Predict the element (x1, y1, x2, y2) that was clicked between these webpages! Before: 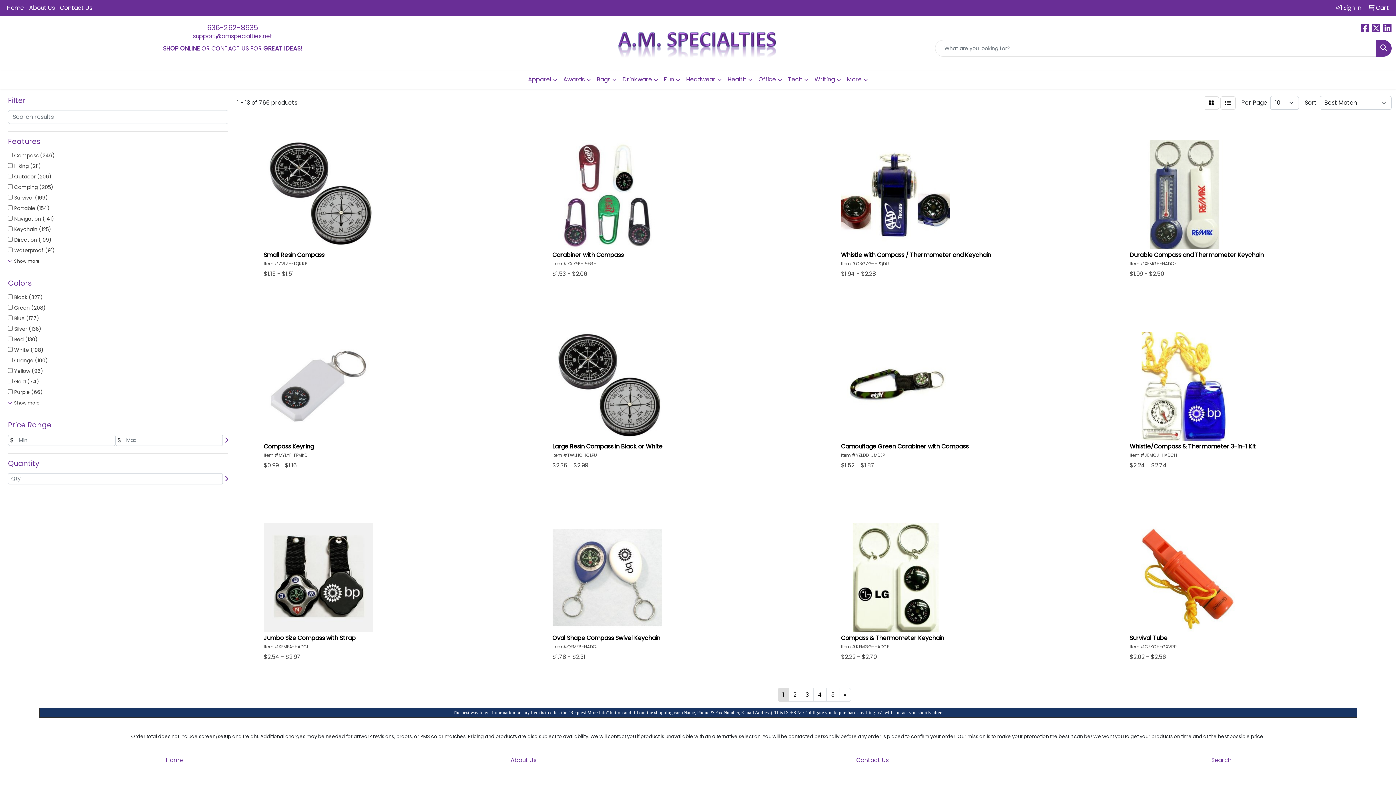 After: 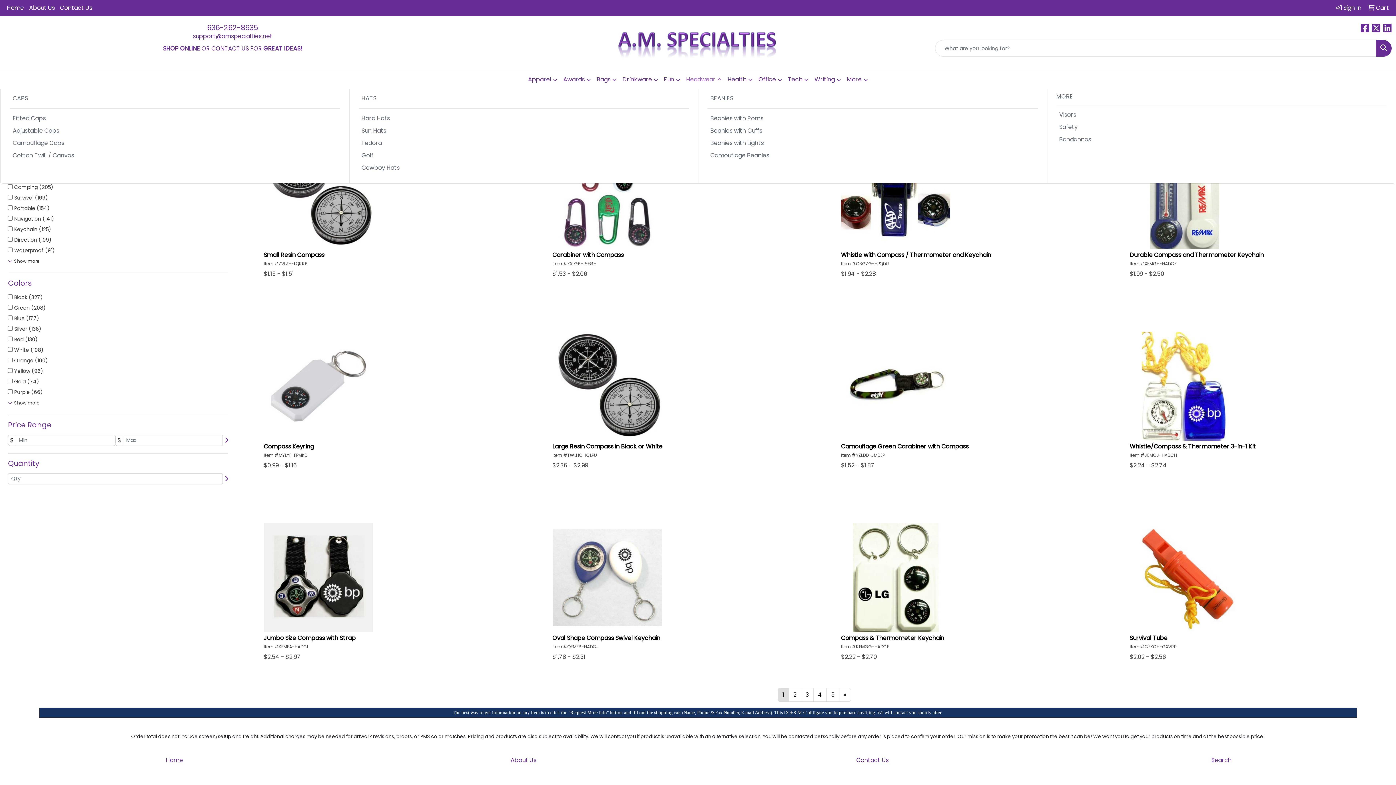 Action: bbox: (683, 70, 724, 88) label: Headwear